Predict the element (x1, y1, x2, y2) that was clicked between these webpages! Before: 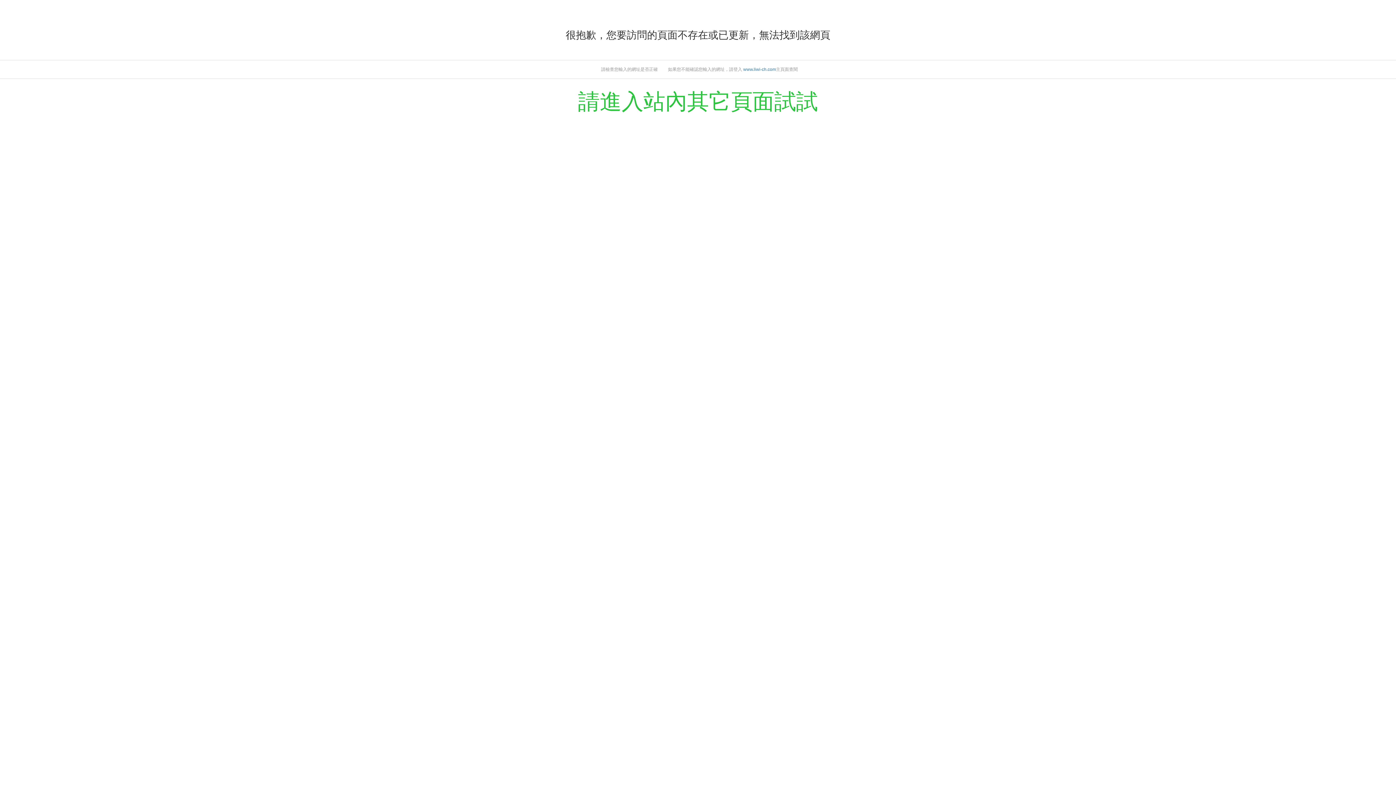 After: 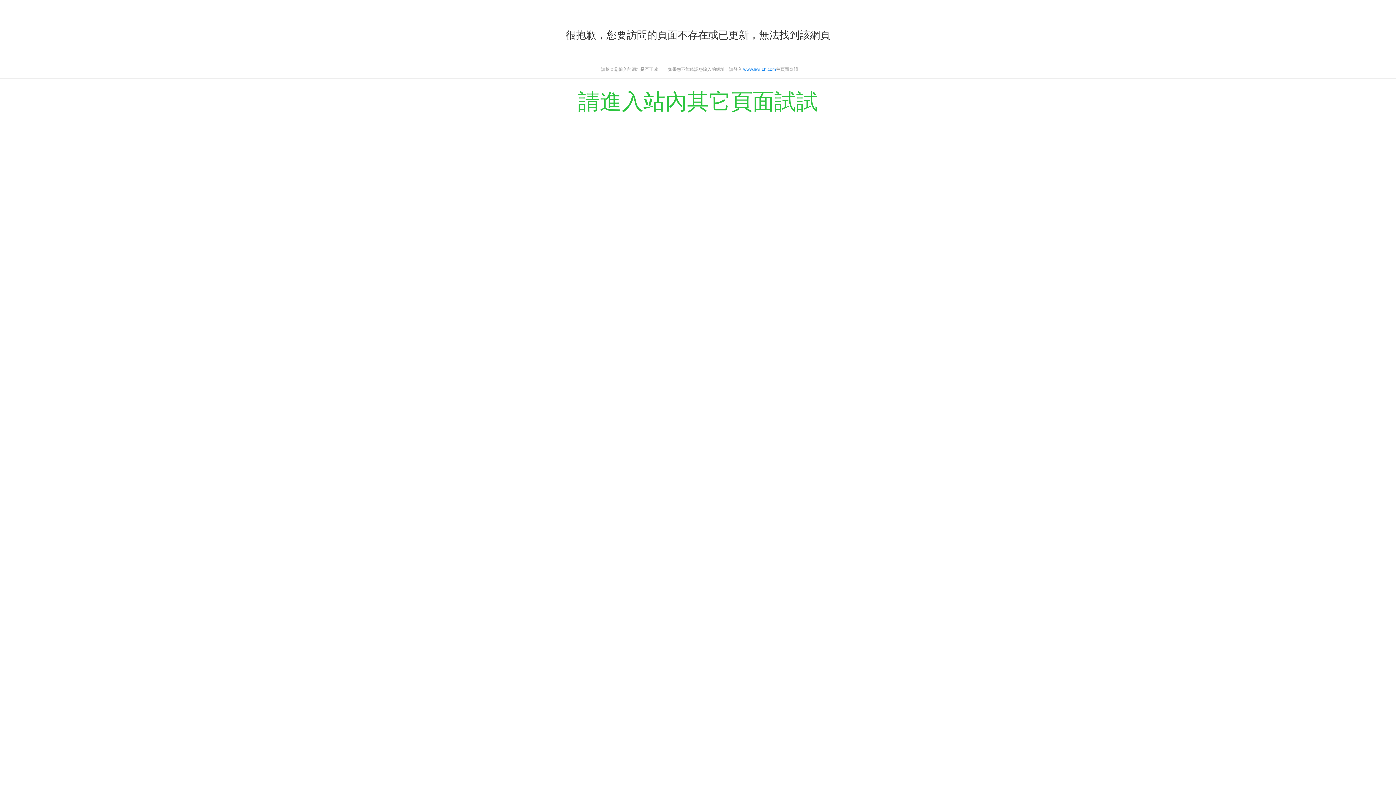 Action: label: www.liwi-ch.com bbox: (743, 66, 776, 72)